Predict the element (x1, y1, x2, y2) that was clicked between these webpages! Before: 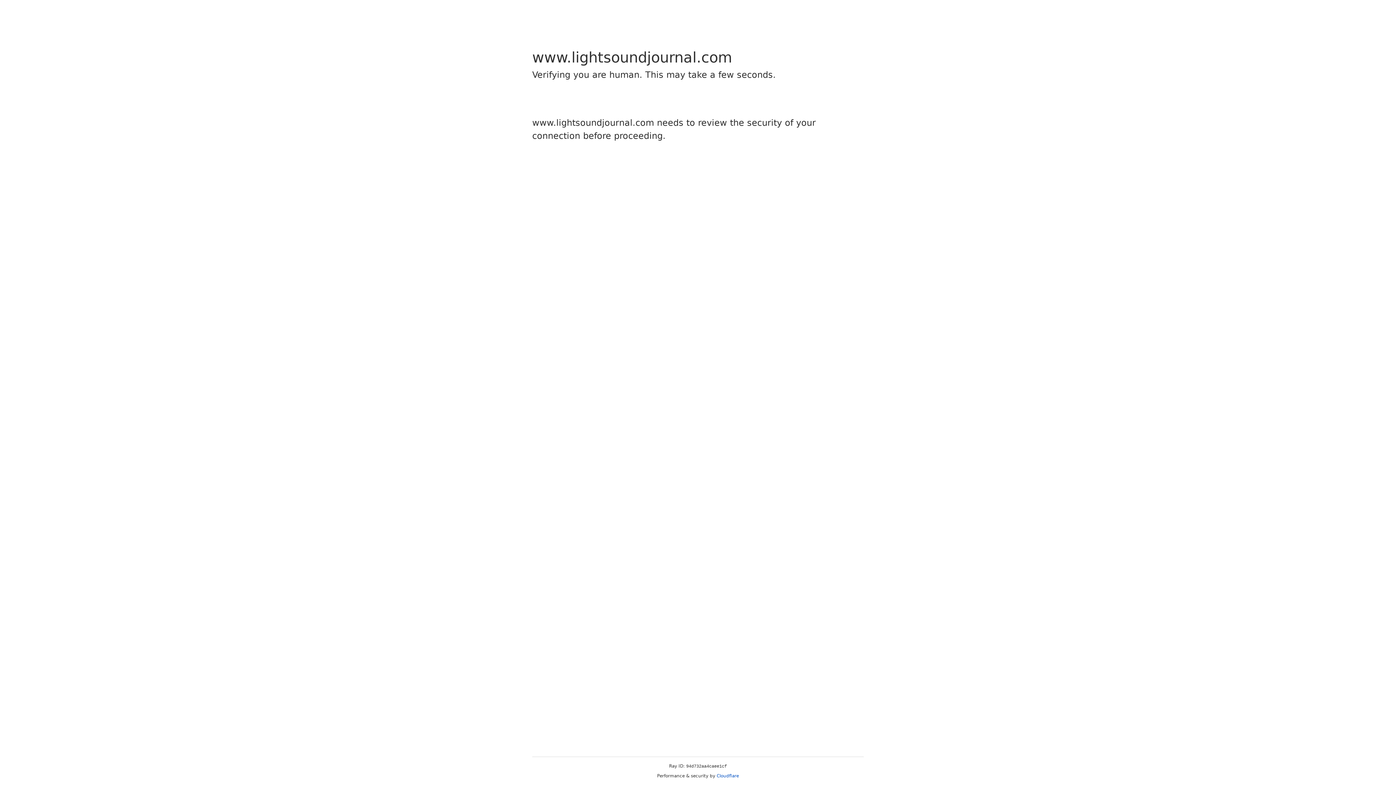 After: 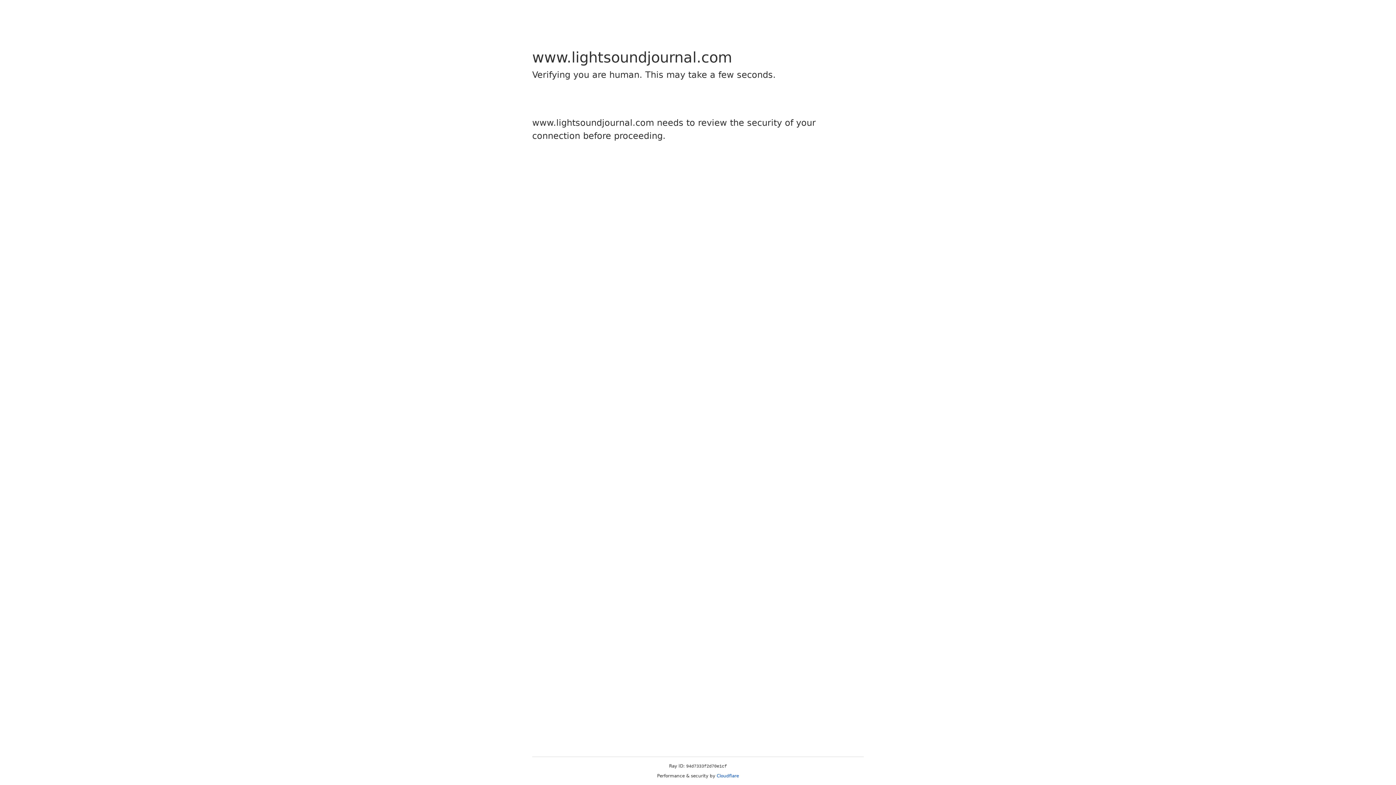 Action: label: Cloudflare bbox: (716, 773, 739, 778)